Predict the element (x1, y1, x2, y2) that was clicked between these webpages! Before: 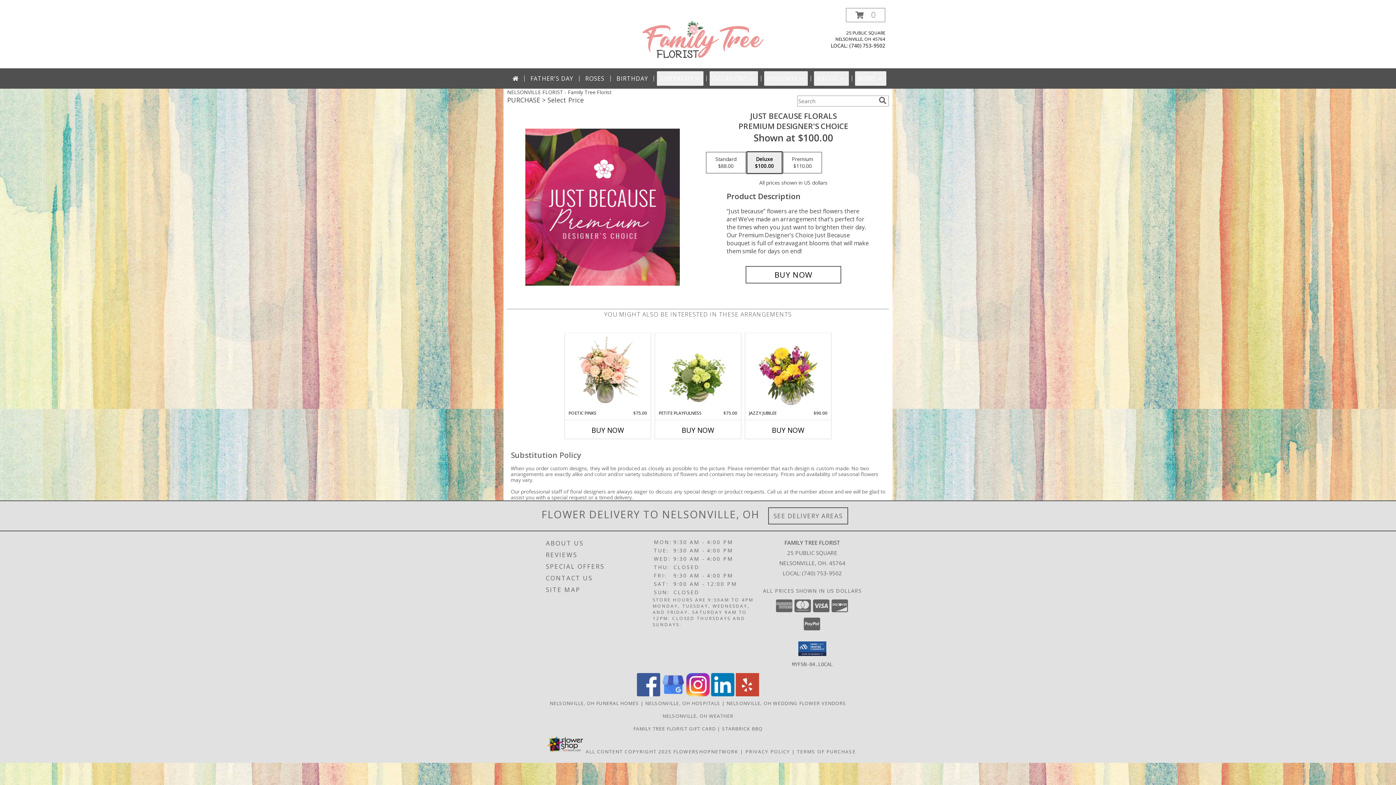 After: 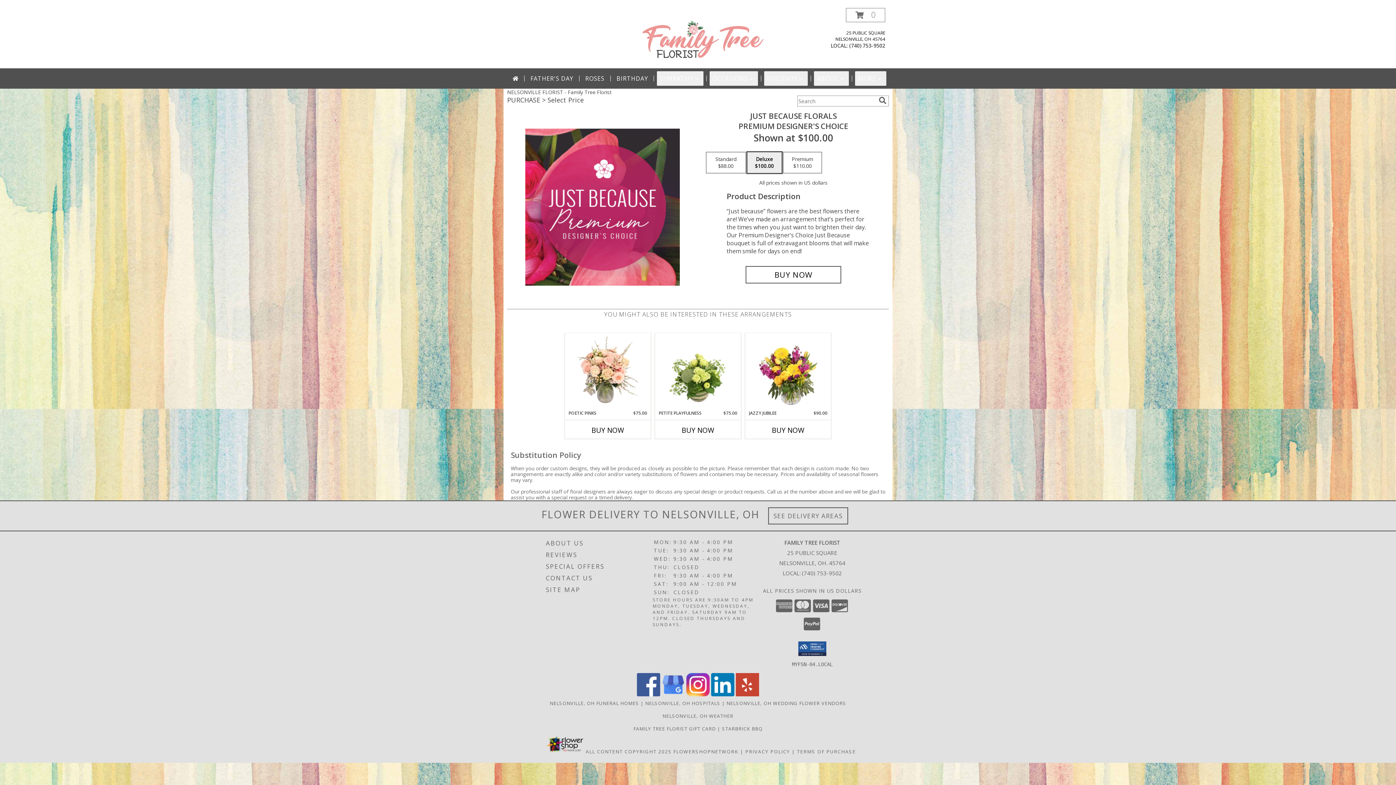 Action: label: View our Facebook bbox: (637, 691, 660, 698)